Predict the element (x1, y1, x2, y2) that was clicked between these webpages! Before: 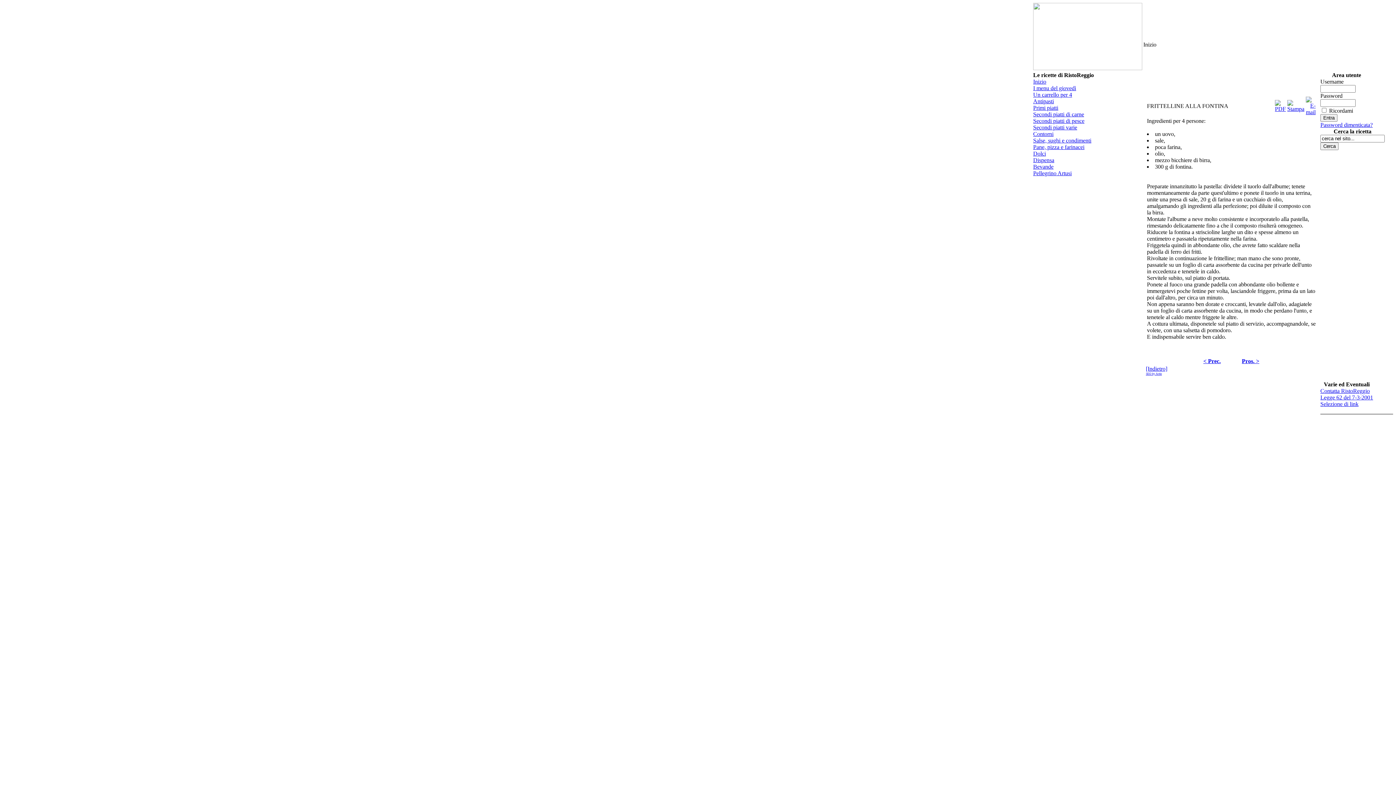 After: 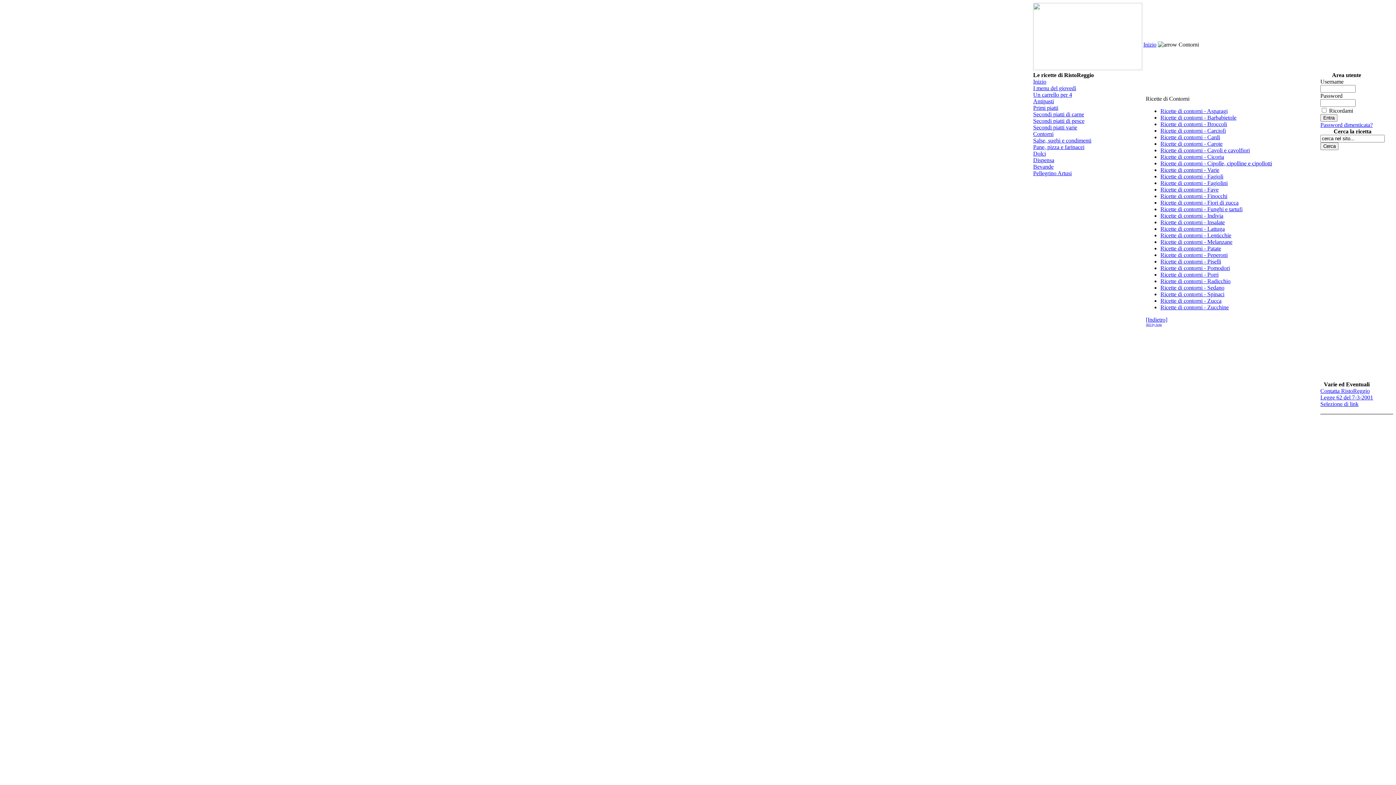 Action: bbox: (1033, 130, 1053, 137) label: Contorni